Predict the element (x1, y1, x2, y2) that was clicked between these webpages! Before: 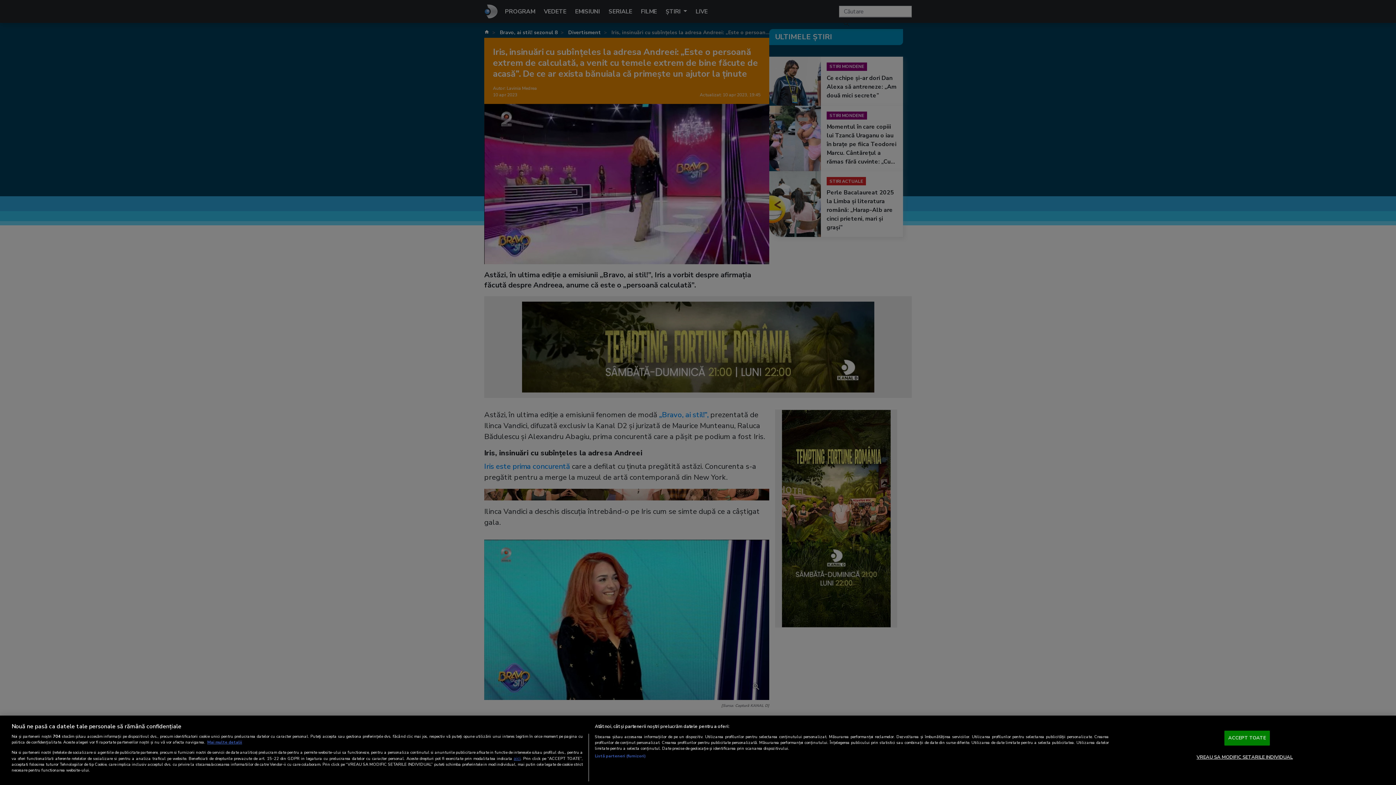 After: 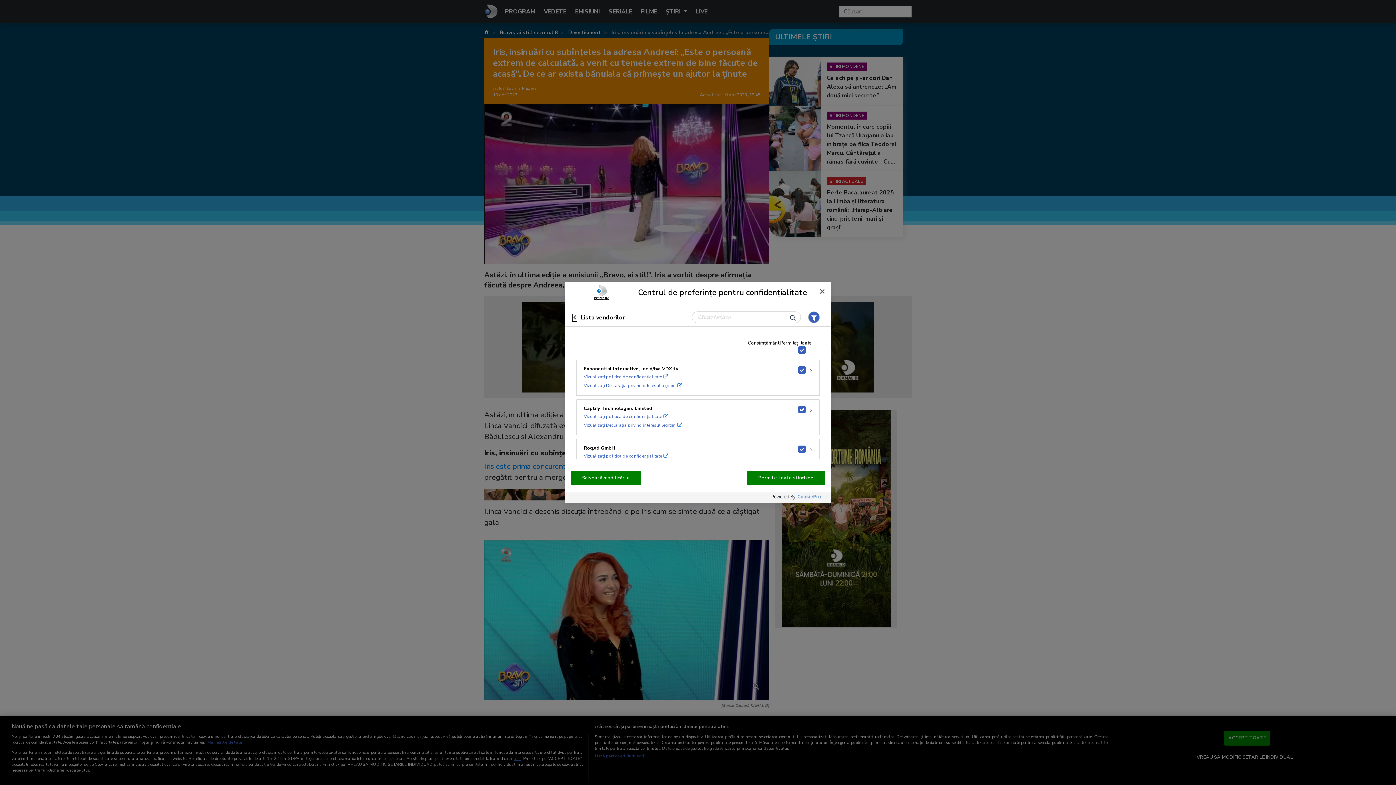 Action: label: Listă parteneri (furnizori) bbox: (594, 753, 645, 759)